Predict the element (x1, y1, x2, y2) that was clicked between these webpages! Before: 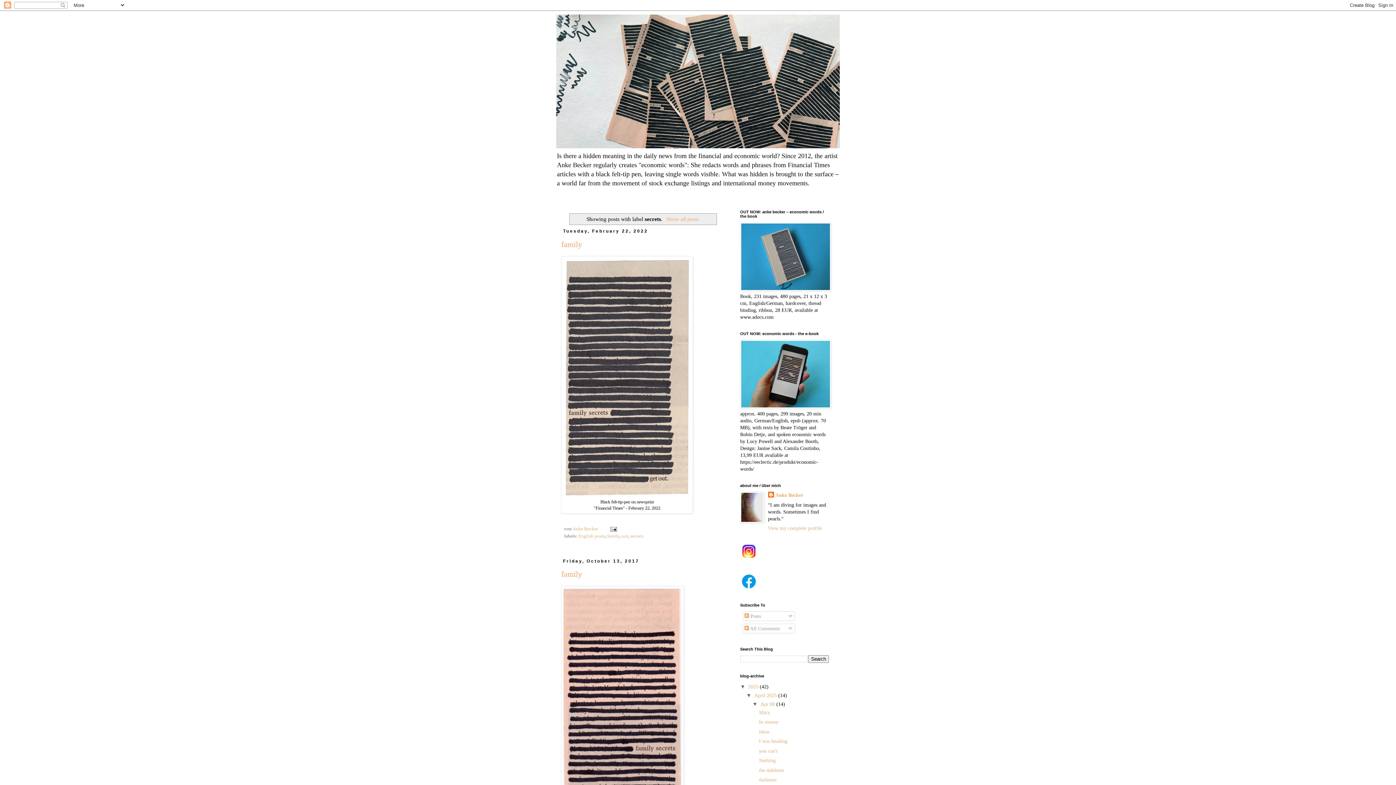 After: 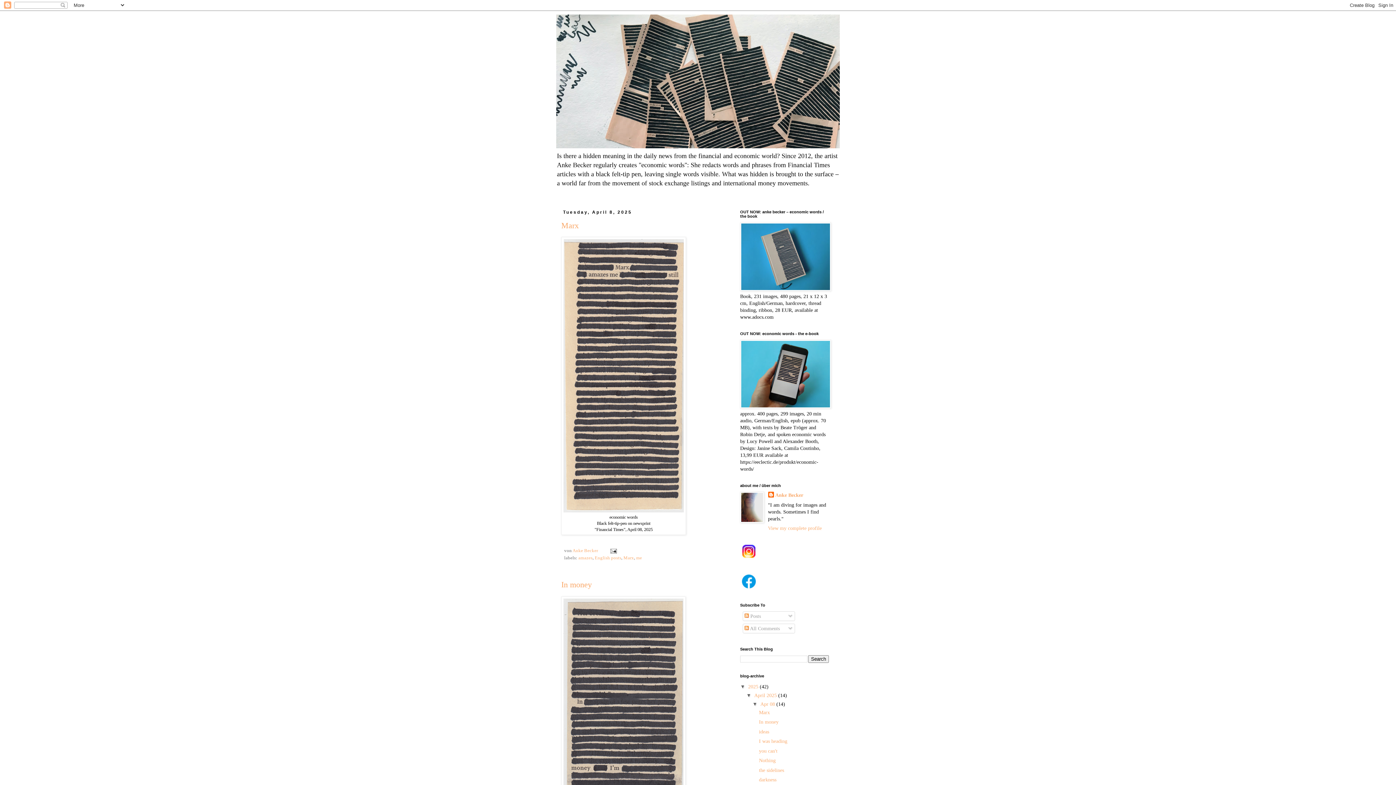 Action: bbox: (664, 215, 699, 222) label: Show all posts